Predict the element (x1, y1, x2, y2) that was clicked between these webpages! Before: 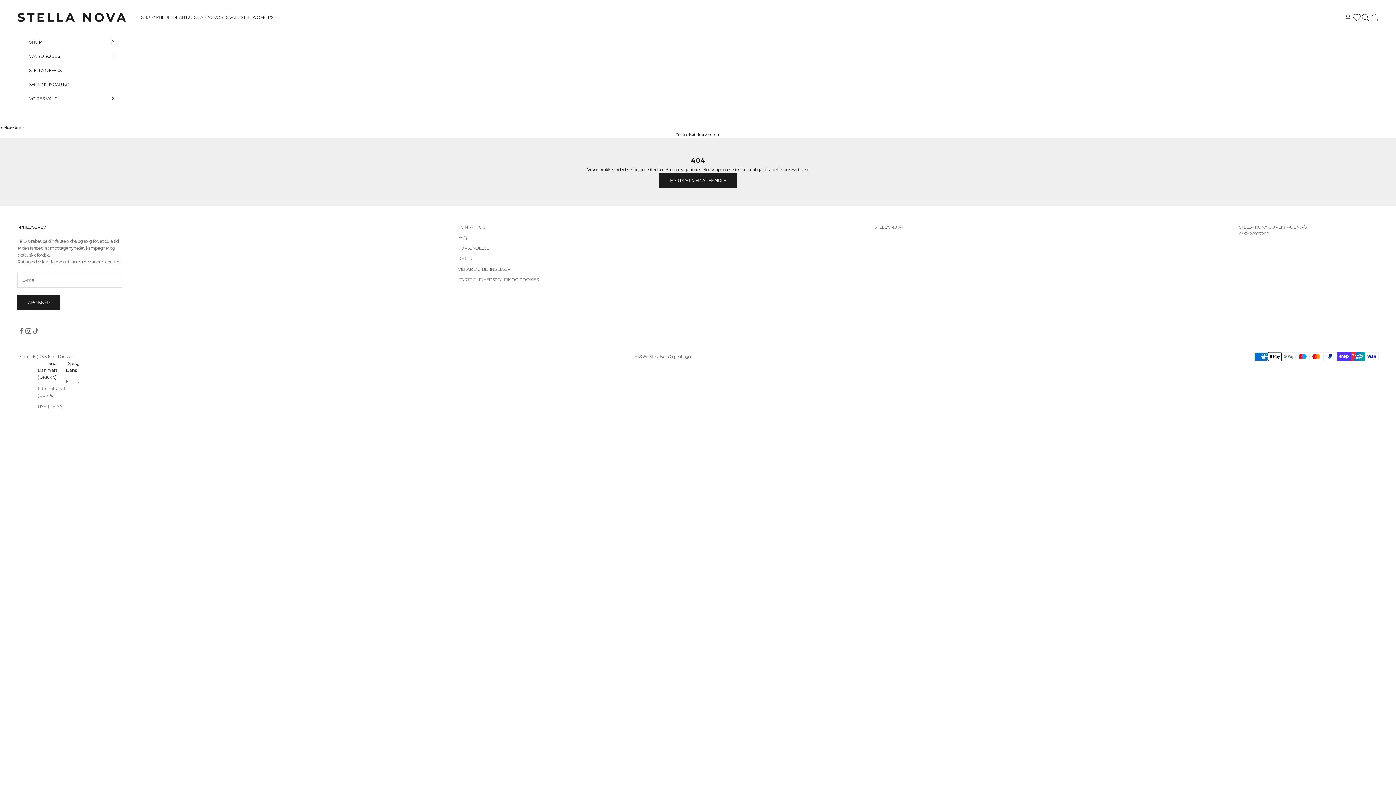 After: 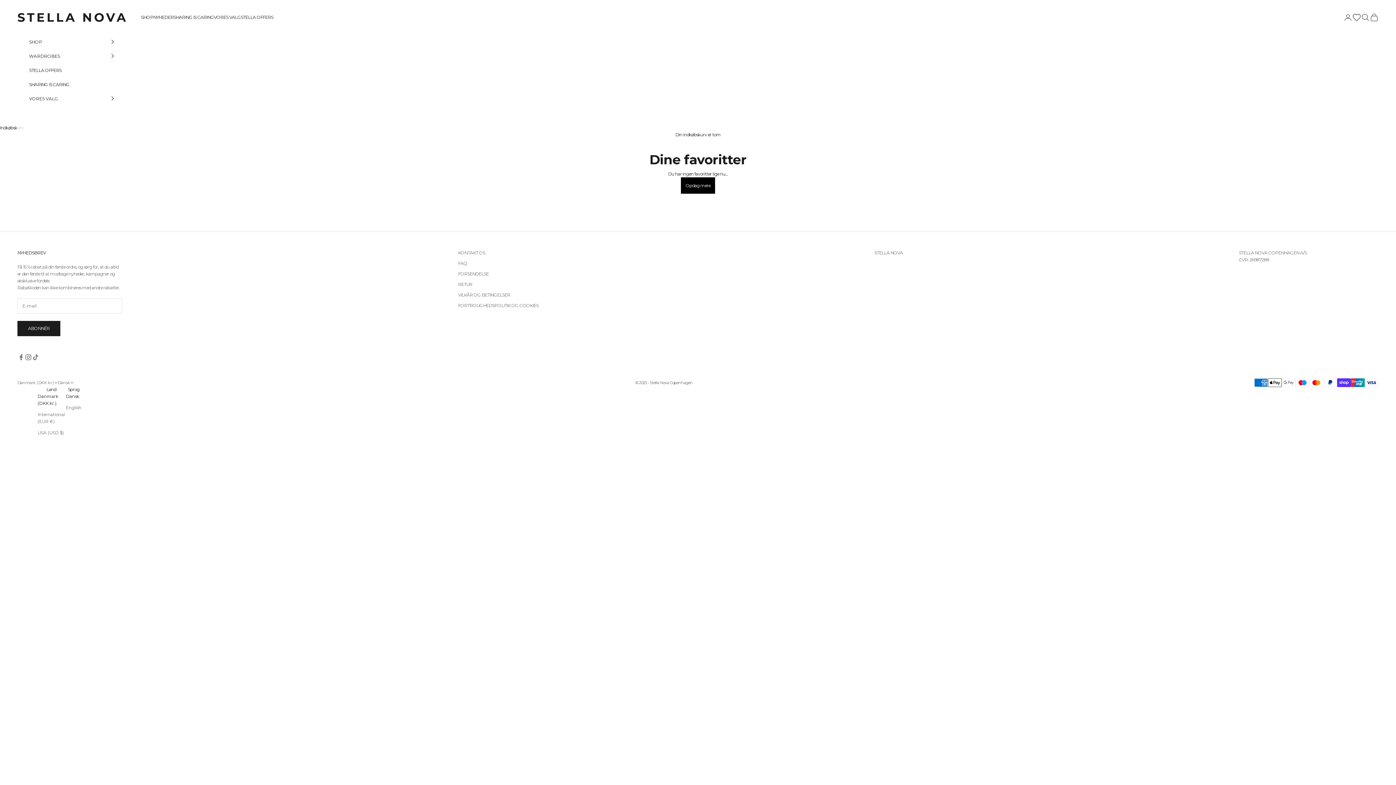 Action: bbox: (1352, 13, 1361, 21)